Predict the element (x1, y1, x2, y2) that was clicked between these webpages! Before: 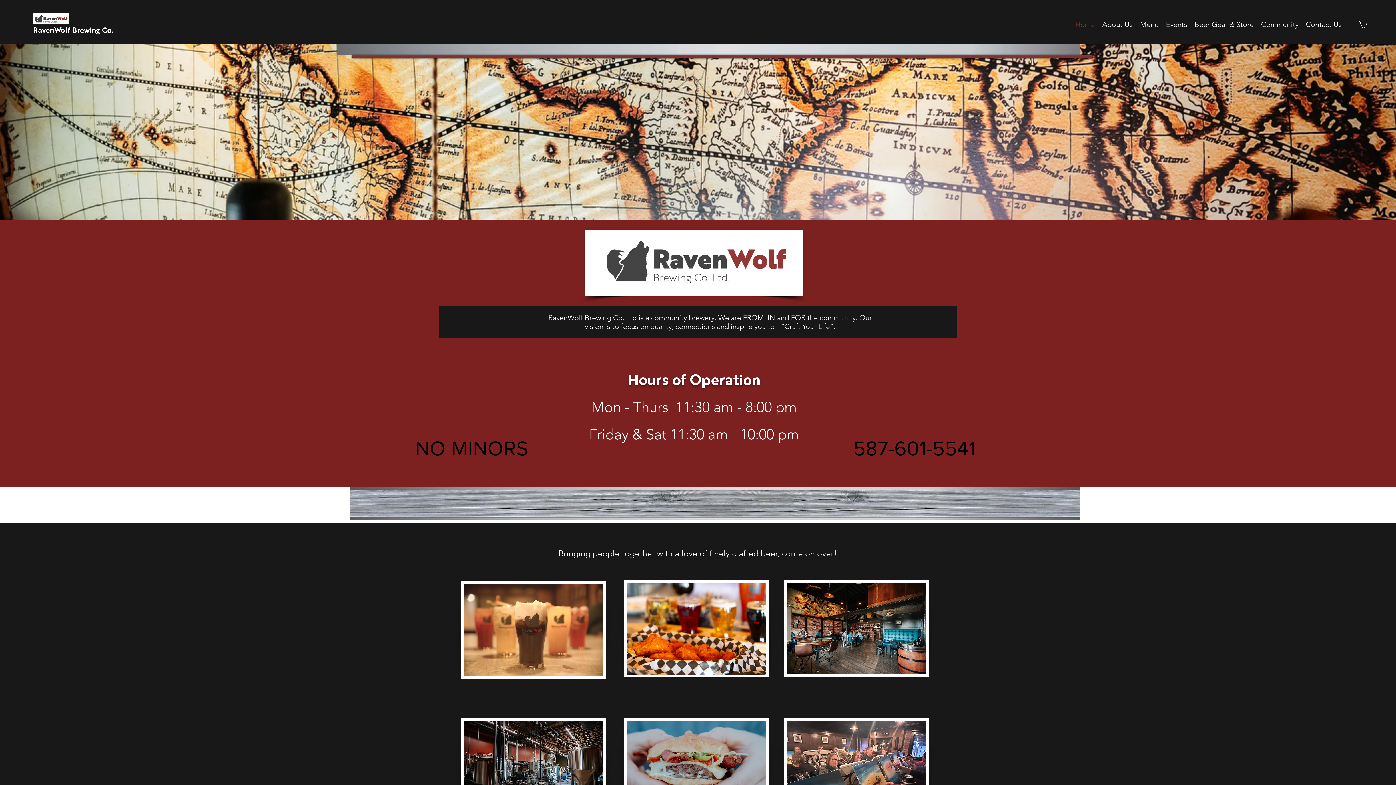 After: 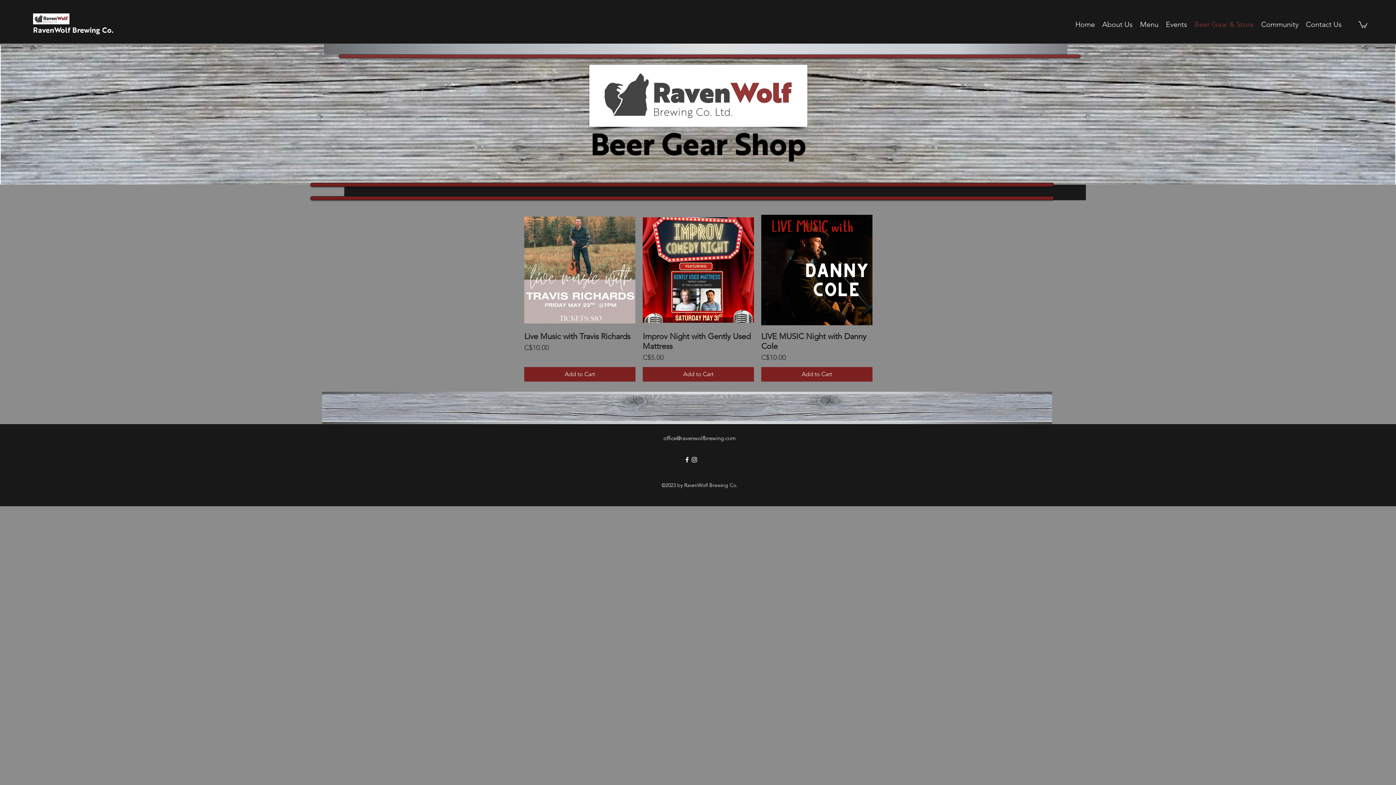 Action: bbox: (1191, 18, 1257, 29) label: Beer Gear & Store